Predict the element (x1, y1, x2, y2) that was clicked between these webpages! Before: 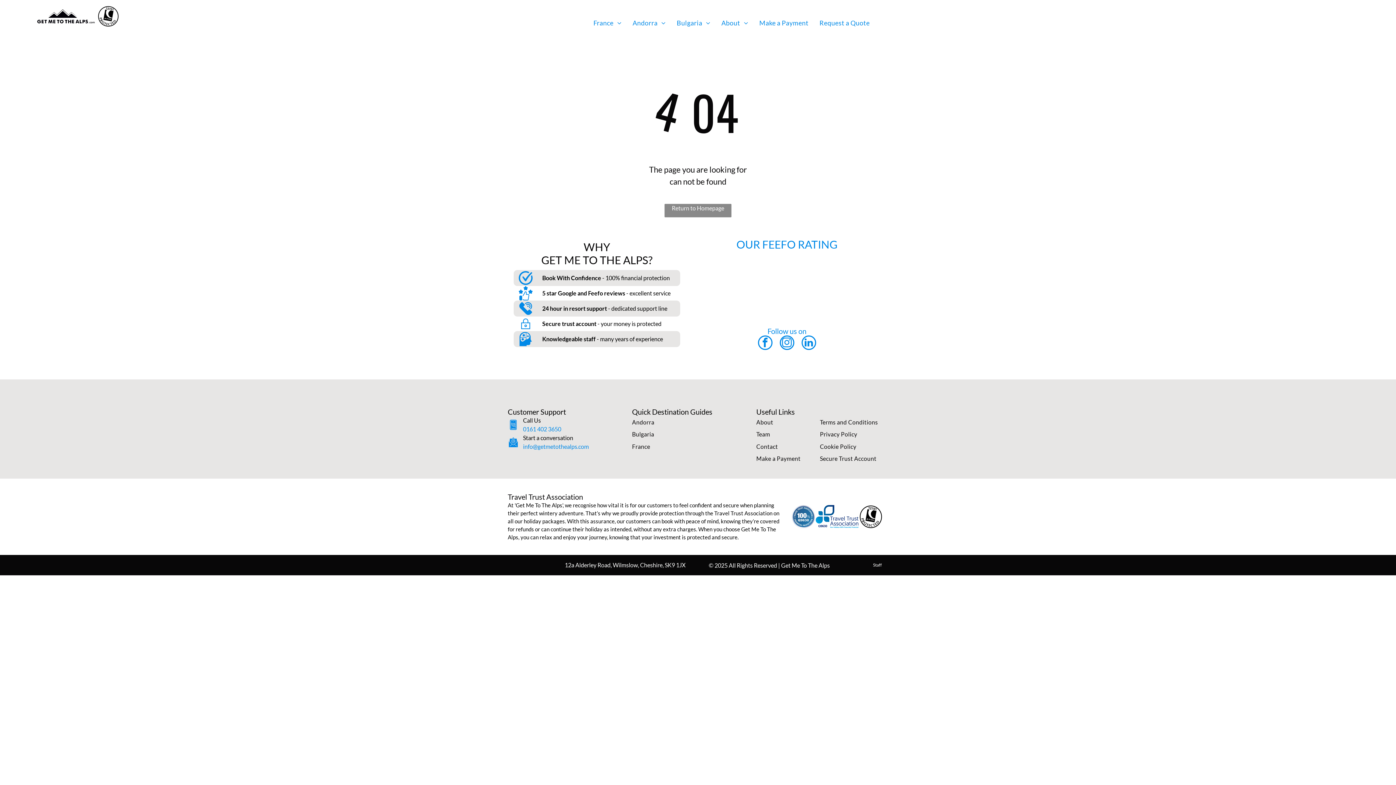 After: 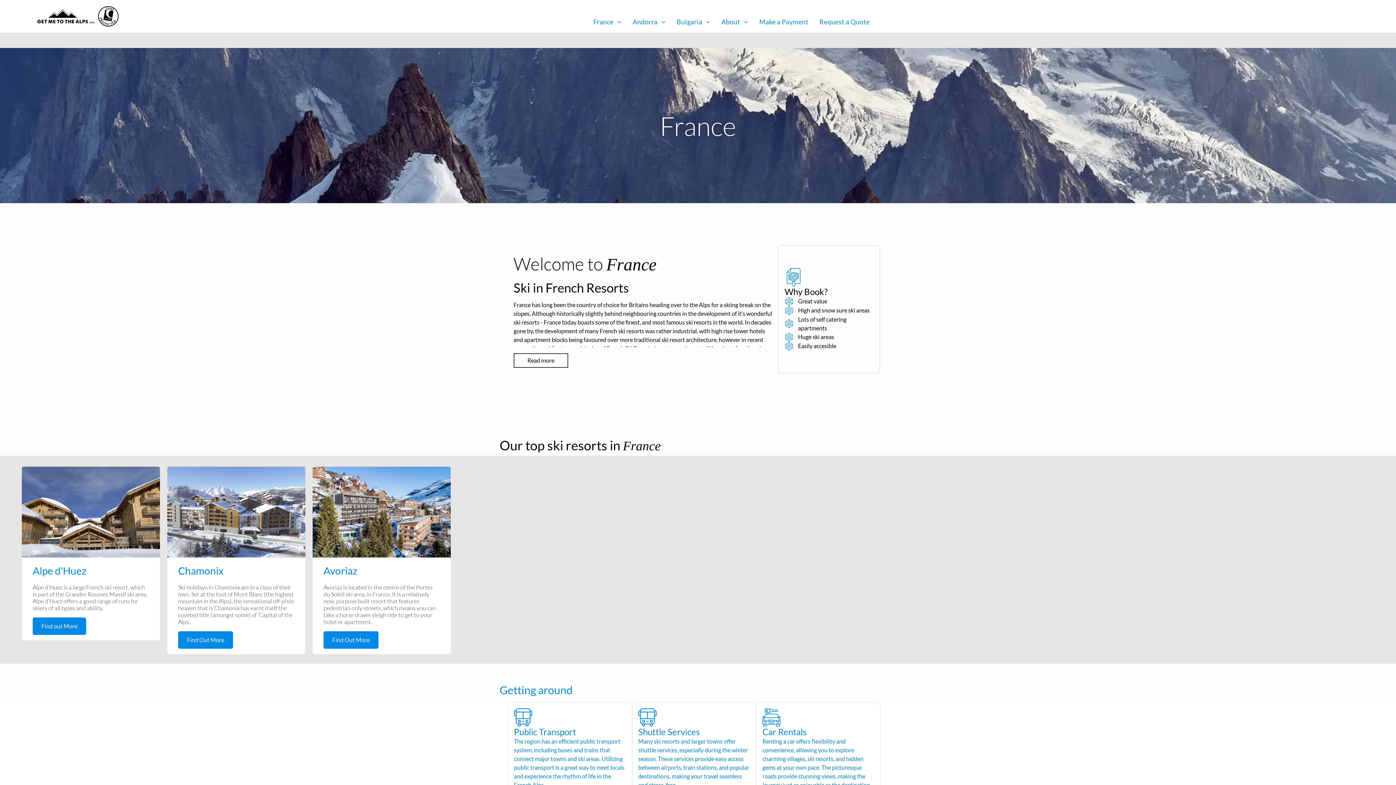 Action: label: France bbox: (632, 440, 756, 452)